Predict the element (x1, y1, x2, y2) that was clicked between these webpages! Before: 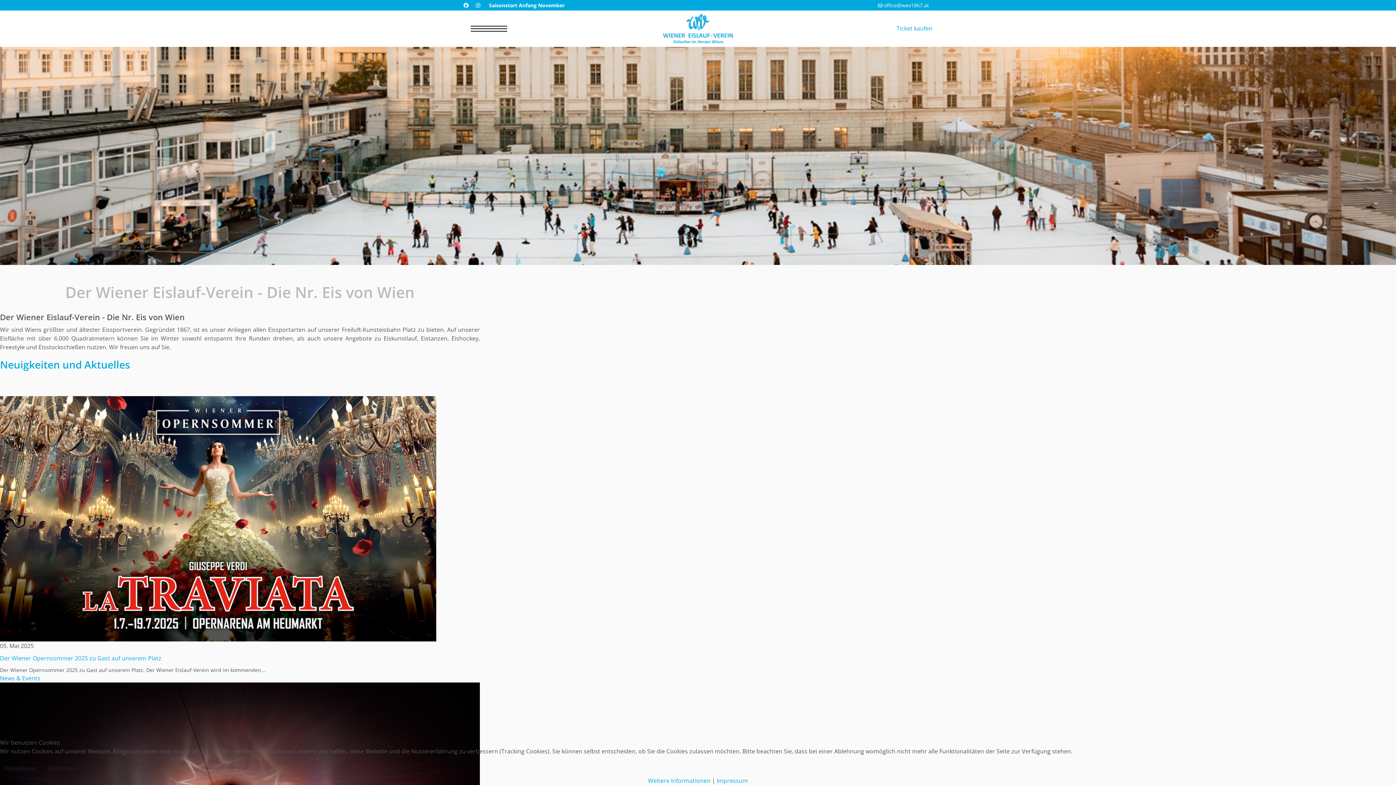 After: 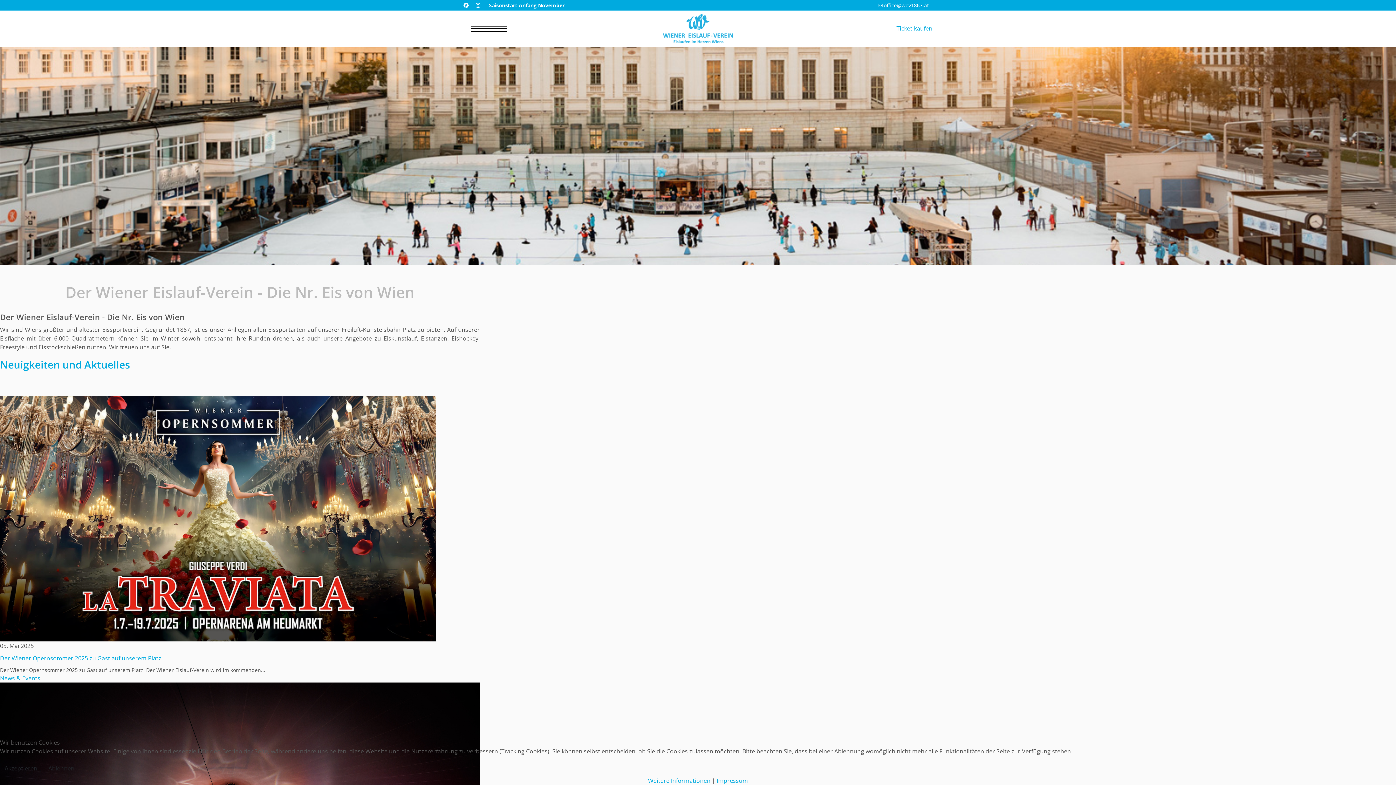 Action: bbox: (663, 14, 733, 43)